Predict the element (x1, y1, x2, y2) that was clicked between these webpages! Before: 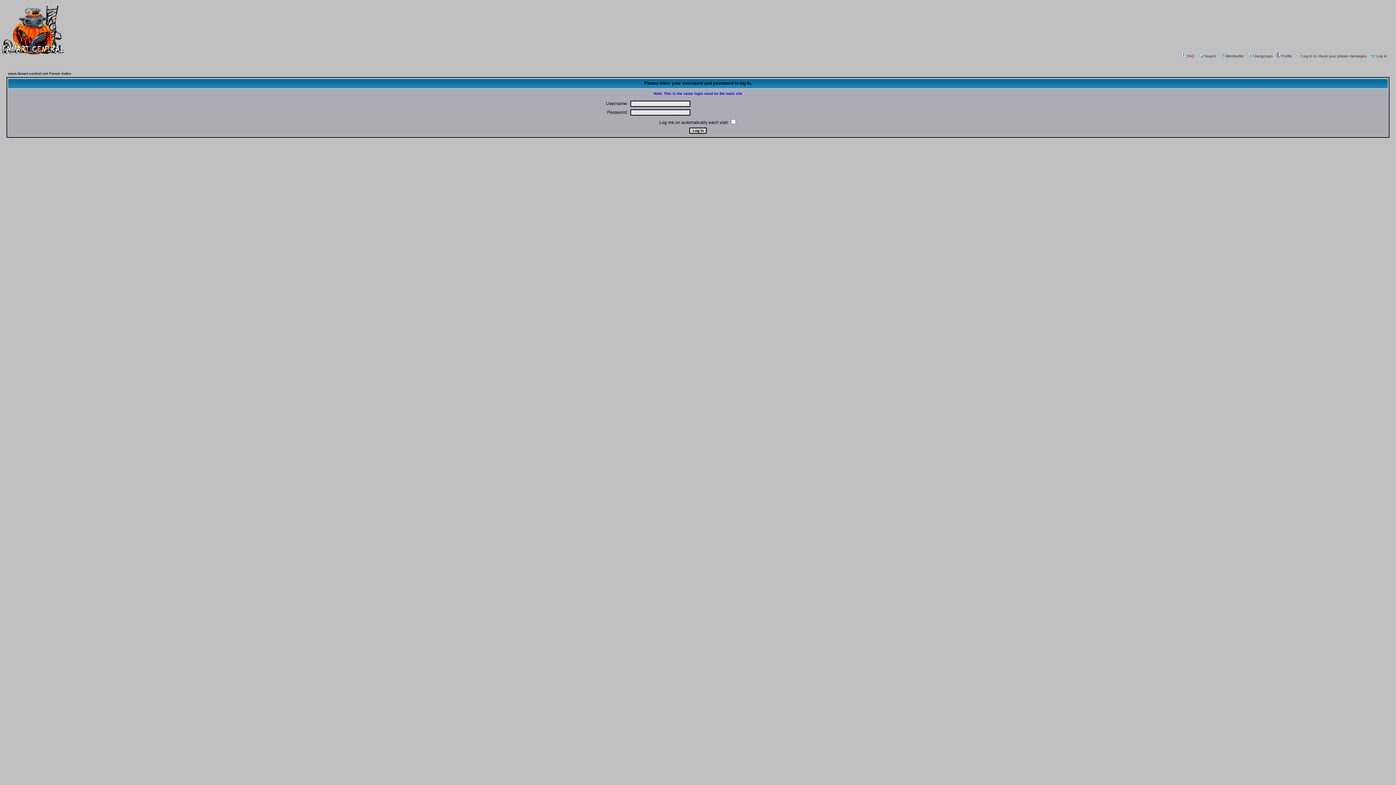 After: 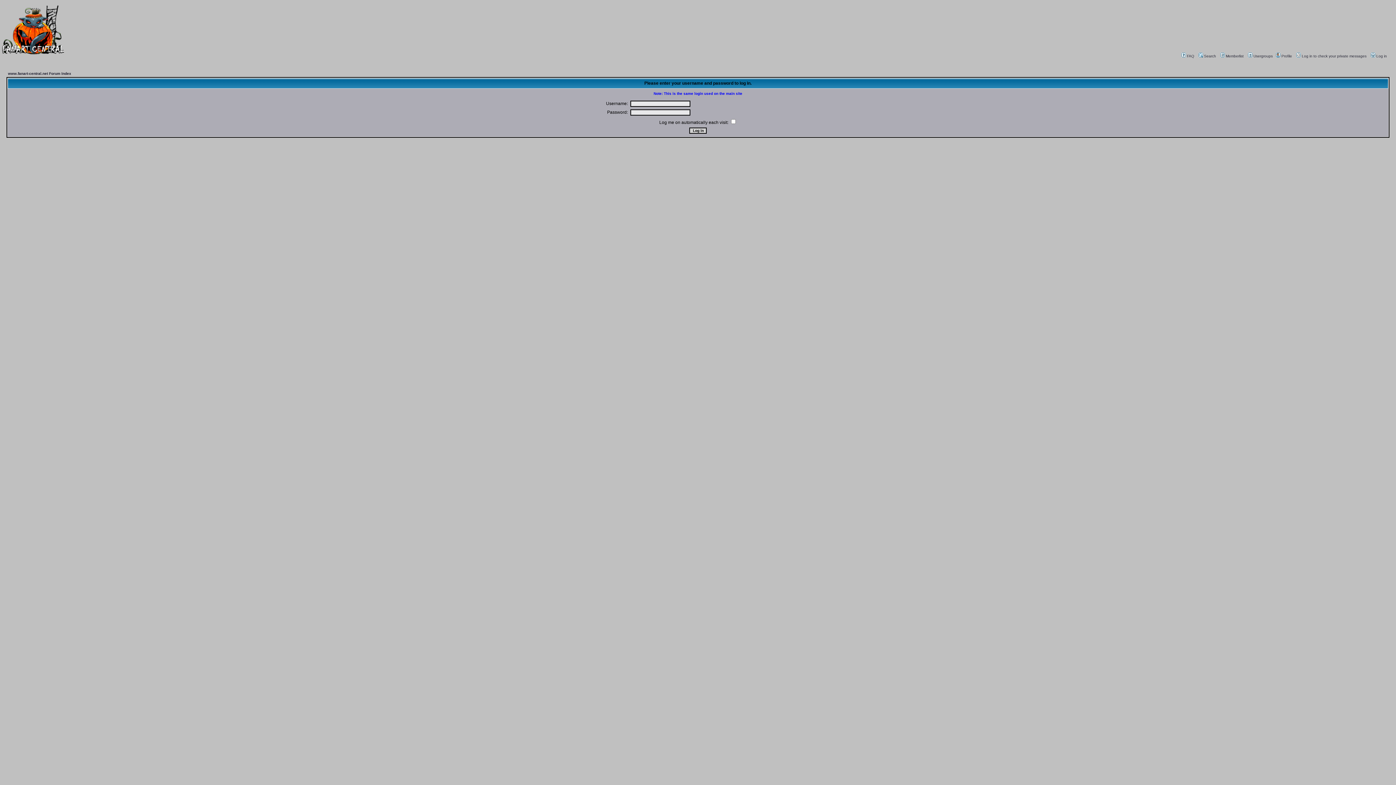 Action: label: Profile bbox: (1275, 54, 1292, 58)